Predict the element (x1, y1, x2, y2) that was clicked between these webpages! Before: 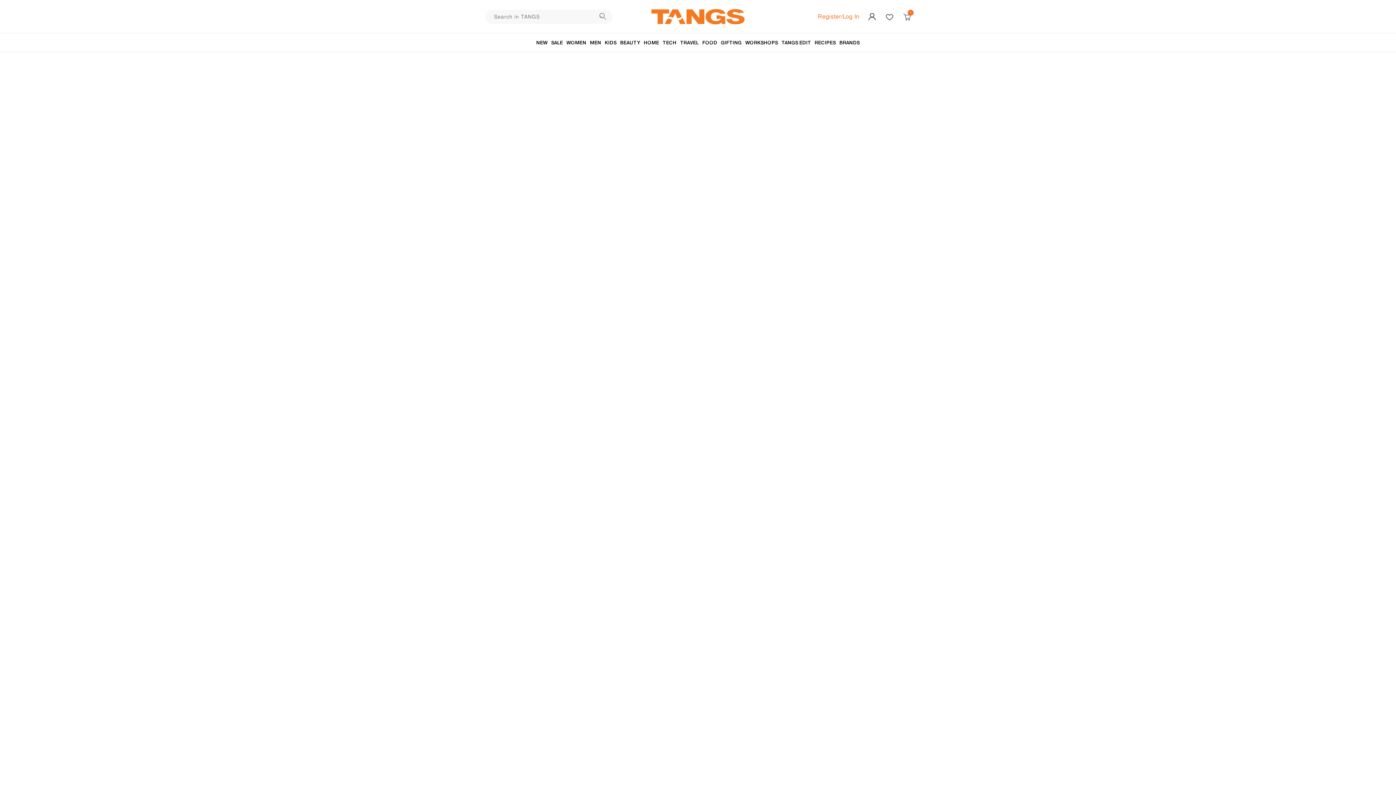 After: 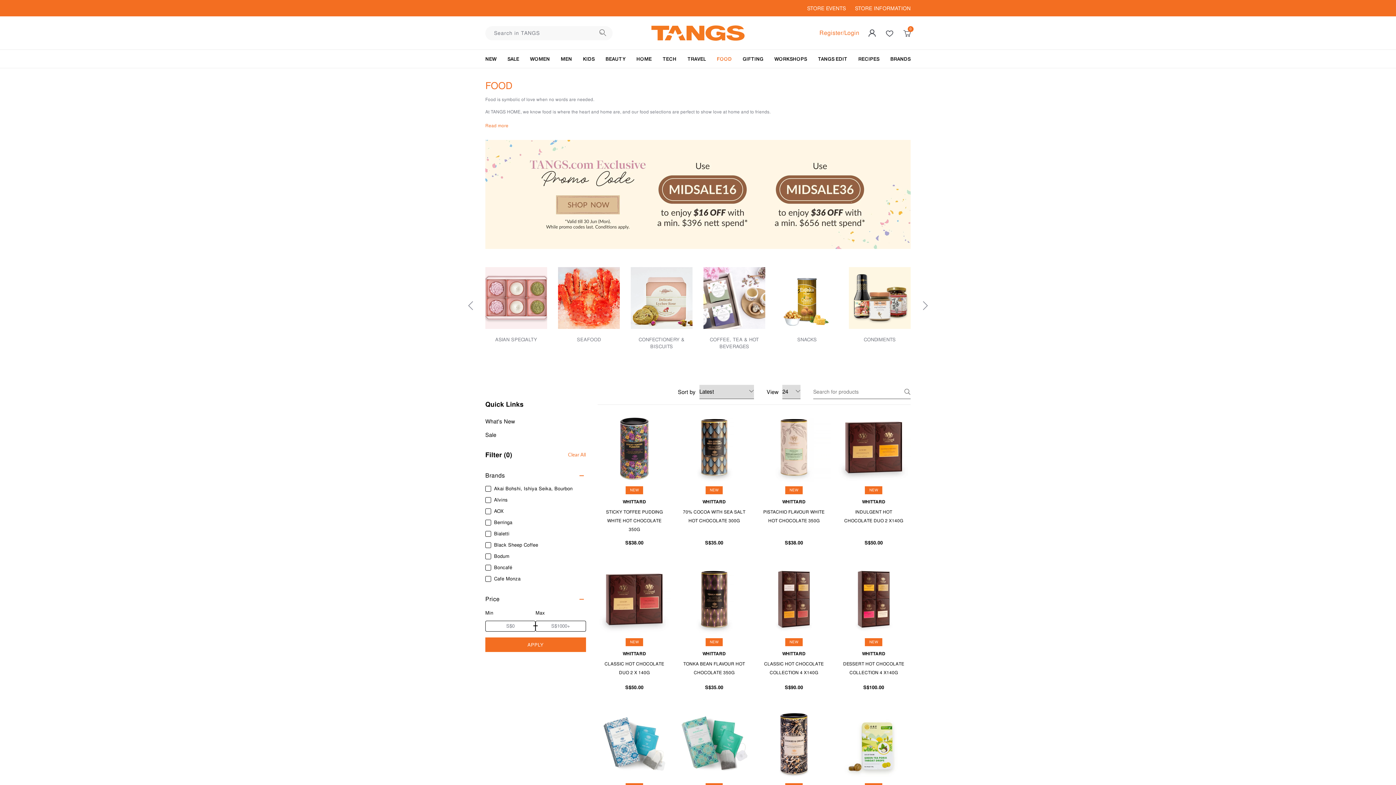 Action: bbox: (700, 33, 719, 52) label: FOOD